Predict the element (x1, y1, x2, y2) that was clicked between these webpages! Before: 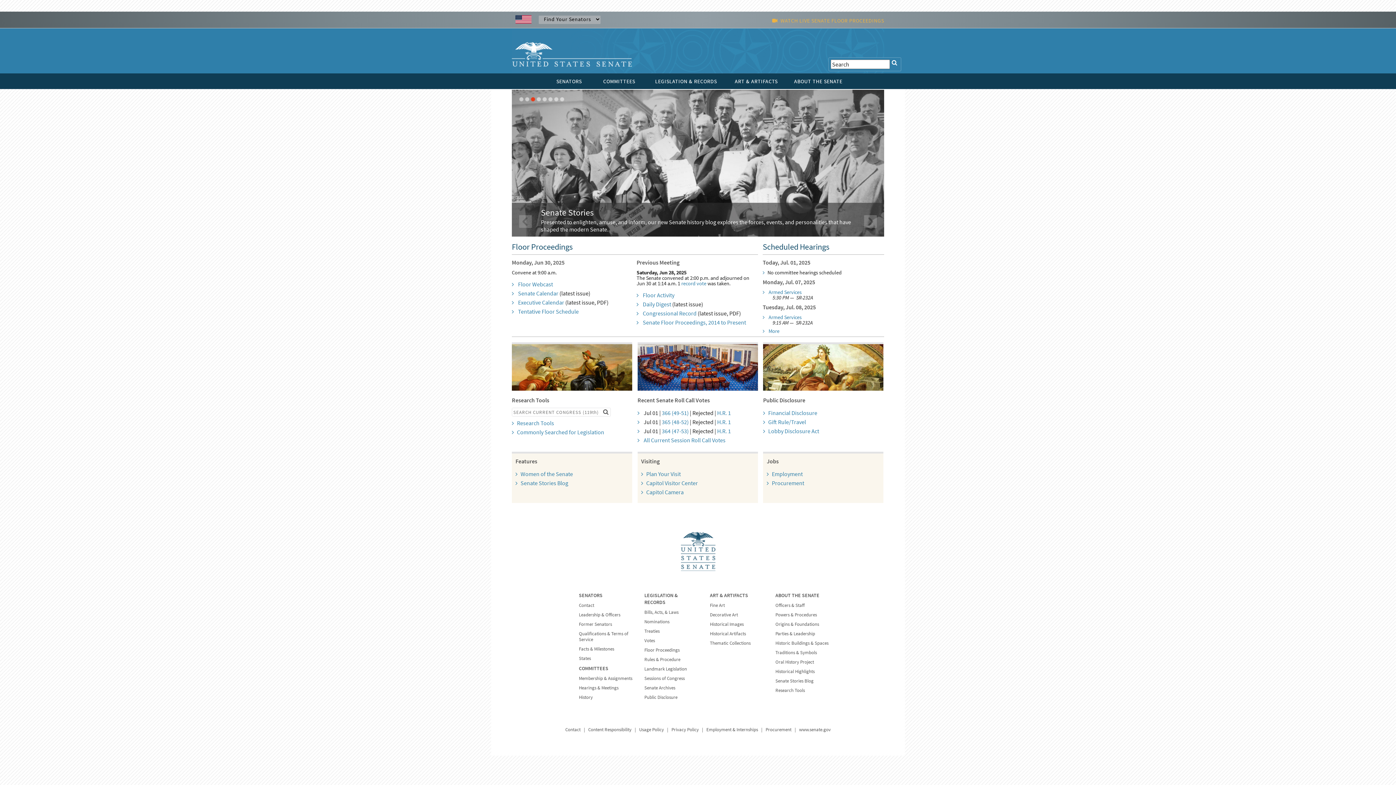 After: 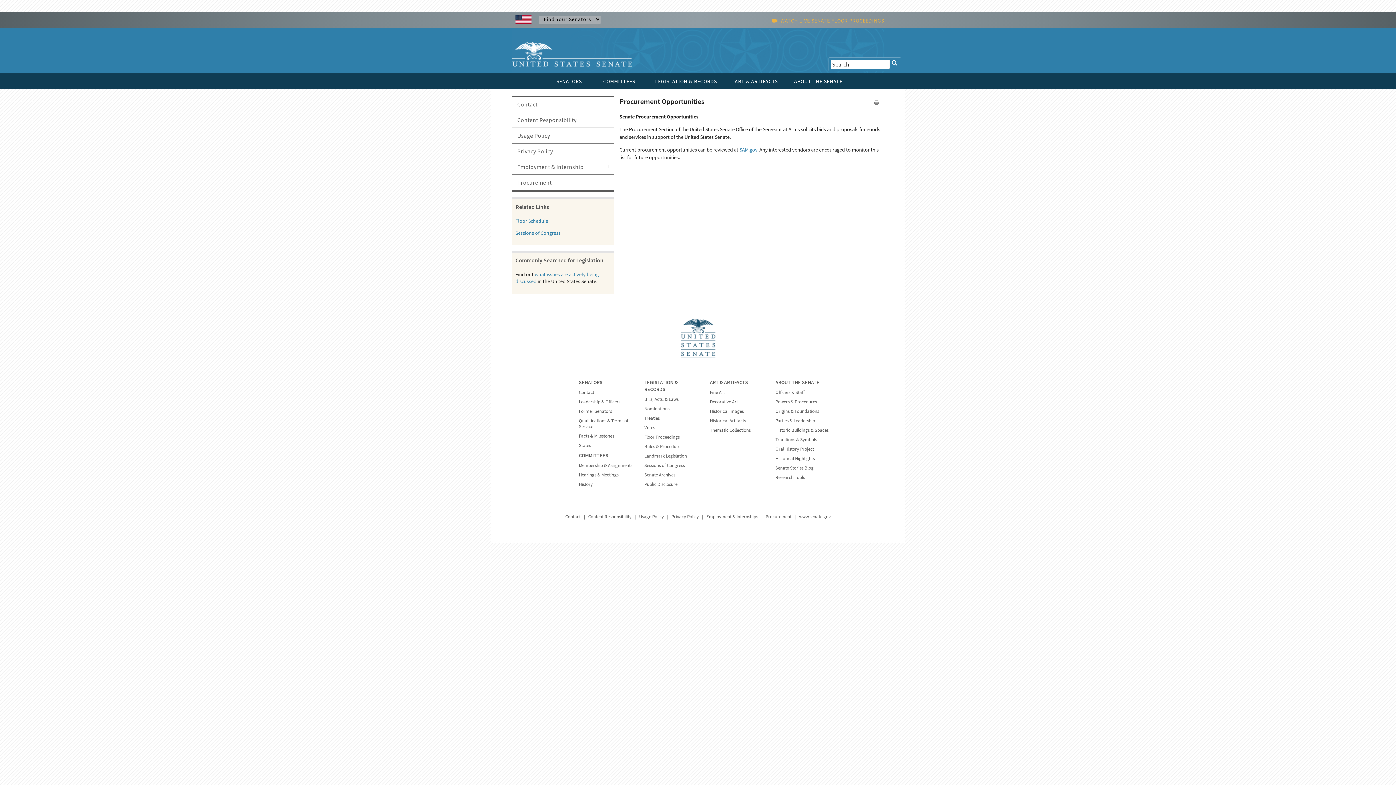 Action: label: Procurement bbox: (765, 727, 791, 733)